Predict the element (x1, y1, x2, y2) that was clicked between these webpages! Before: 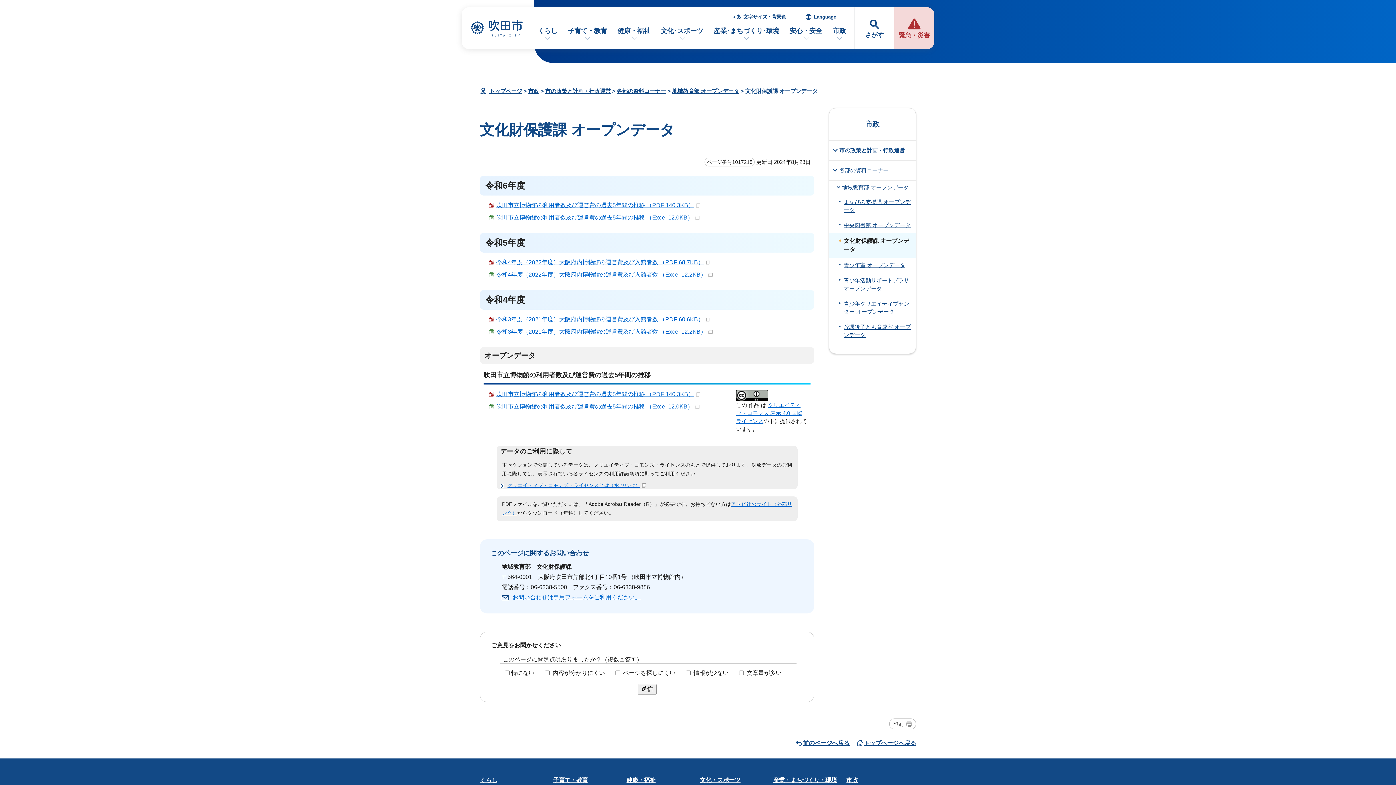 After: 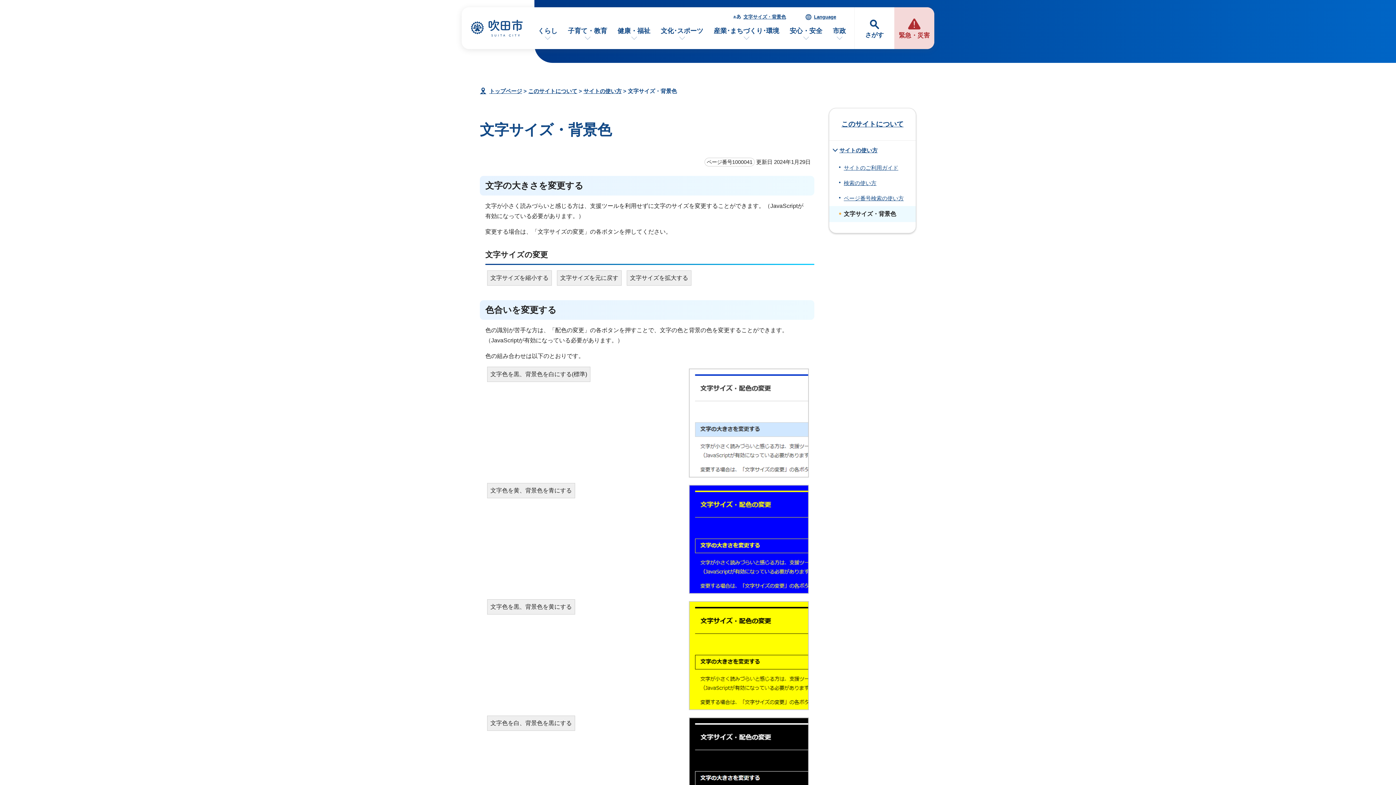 Action: label: 文字サイズ・背景色 bbox: (743, 14, 786, 19)